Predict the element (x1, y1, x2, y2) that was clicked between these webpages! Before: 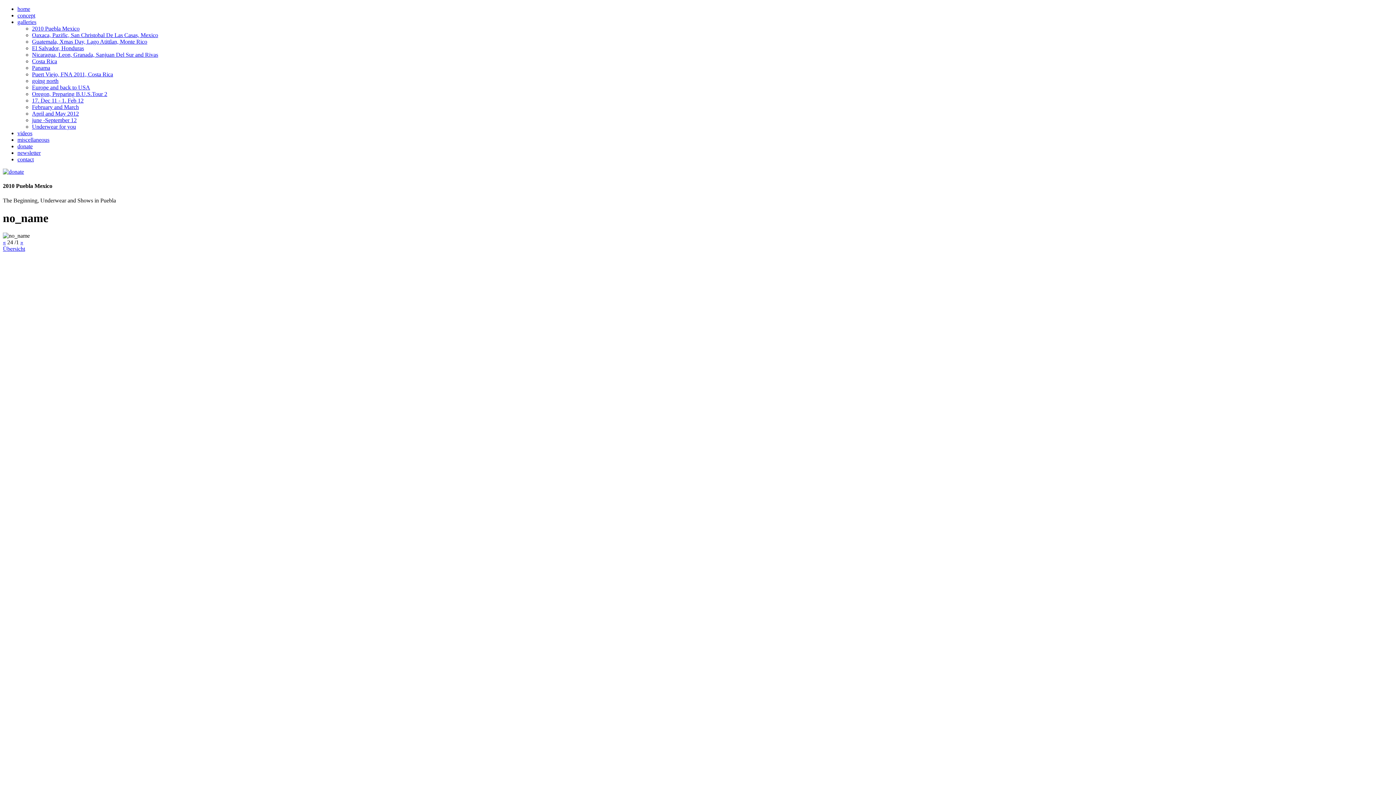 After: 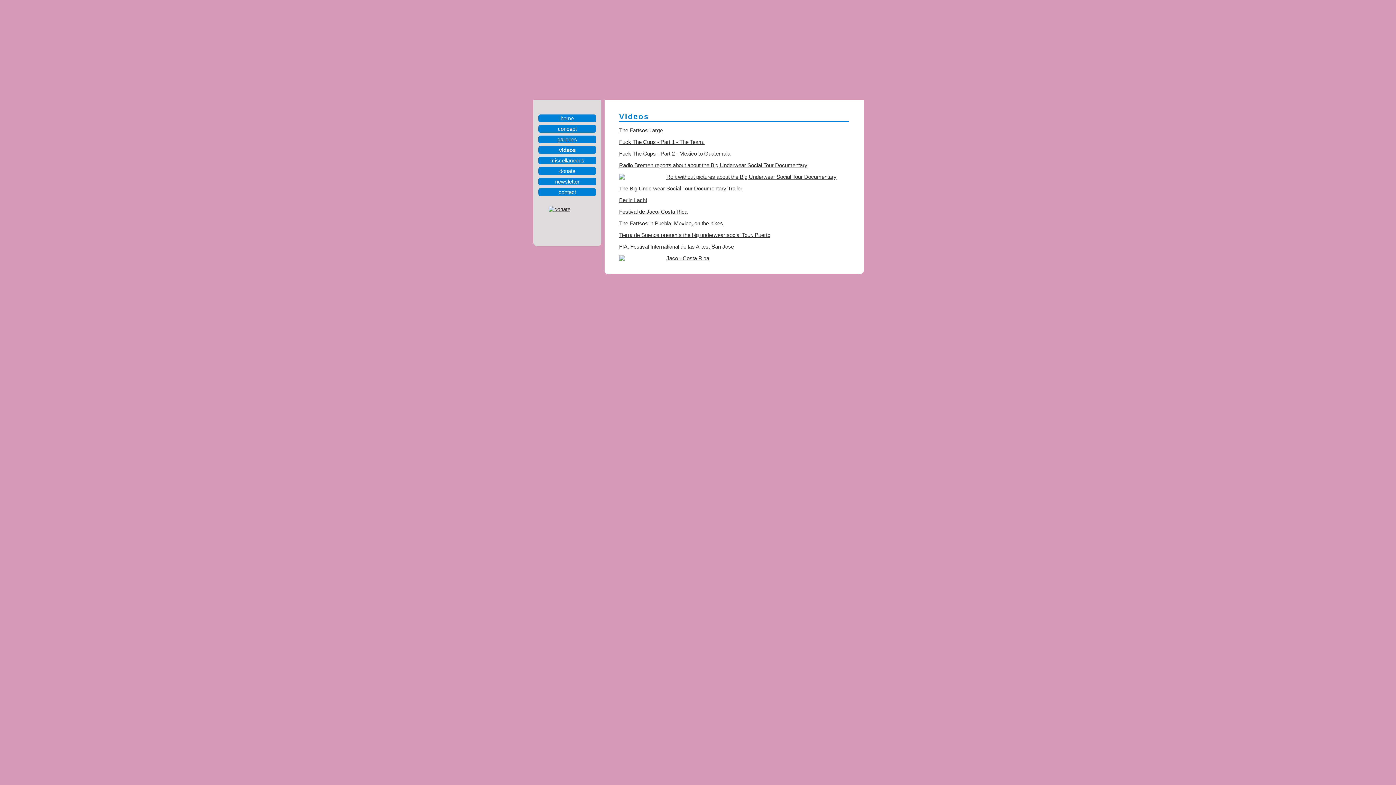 Action: bbox: (17, 130, 32, 136) label: videos